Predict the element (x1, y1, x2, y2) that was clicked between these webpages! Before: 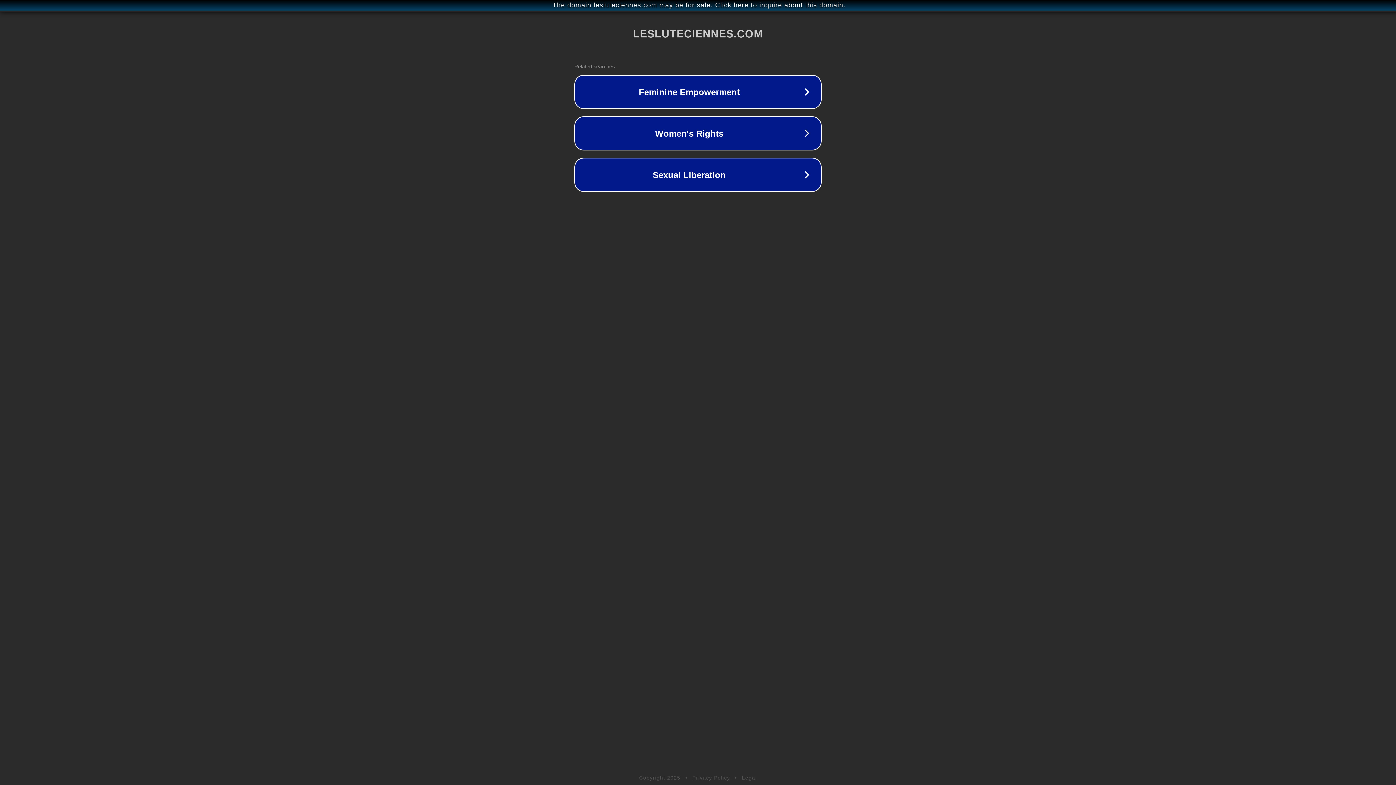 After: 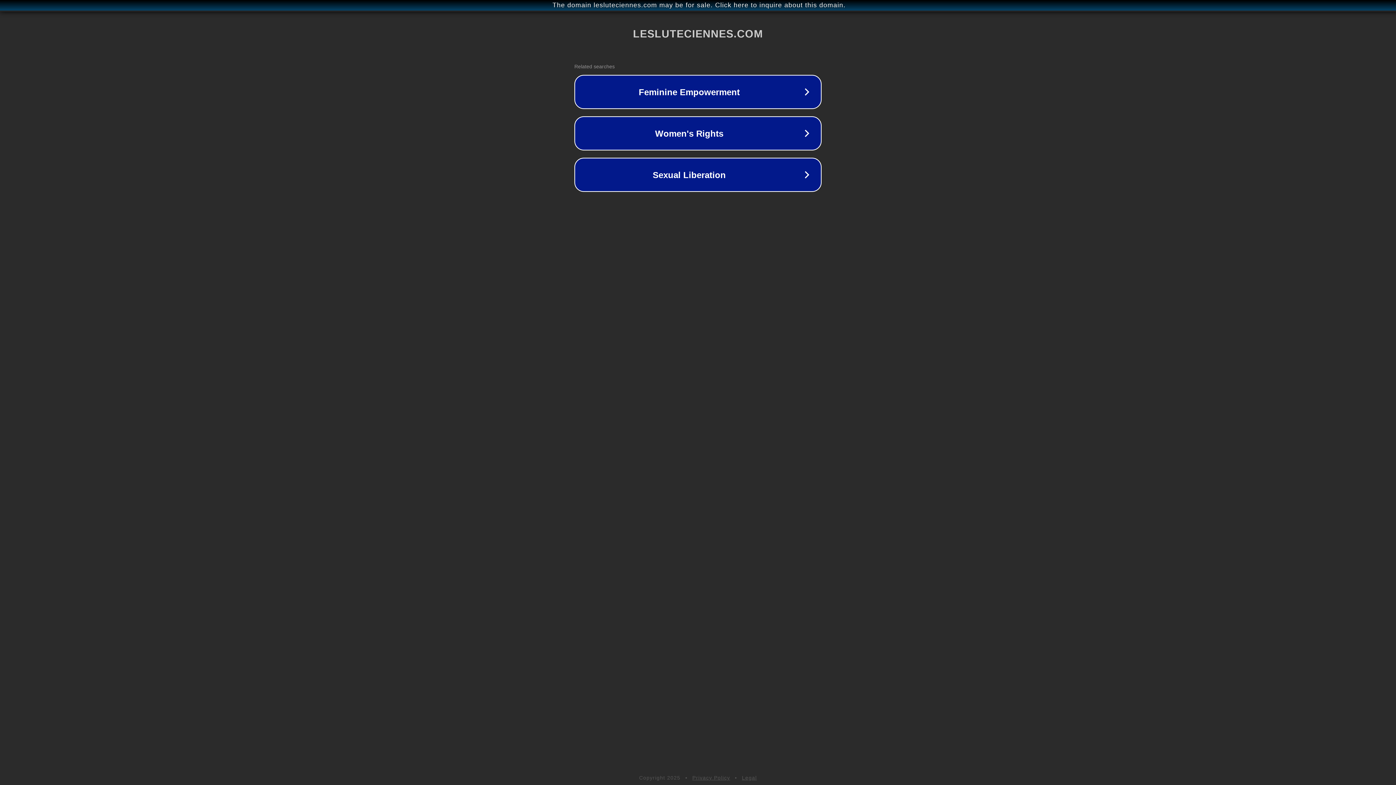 Action: bbox: (692, 775, 730, 781) label: Privacy Policy